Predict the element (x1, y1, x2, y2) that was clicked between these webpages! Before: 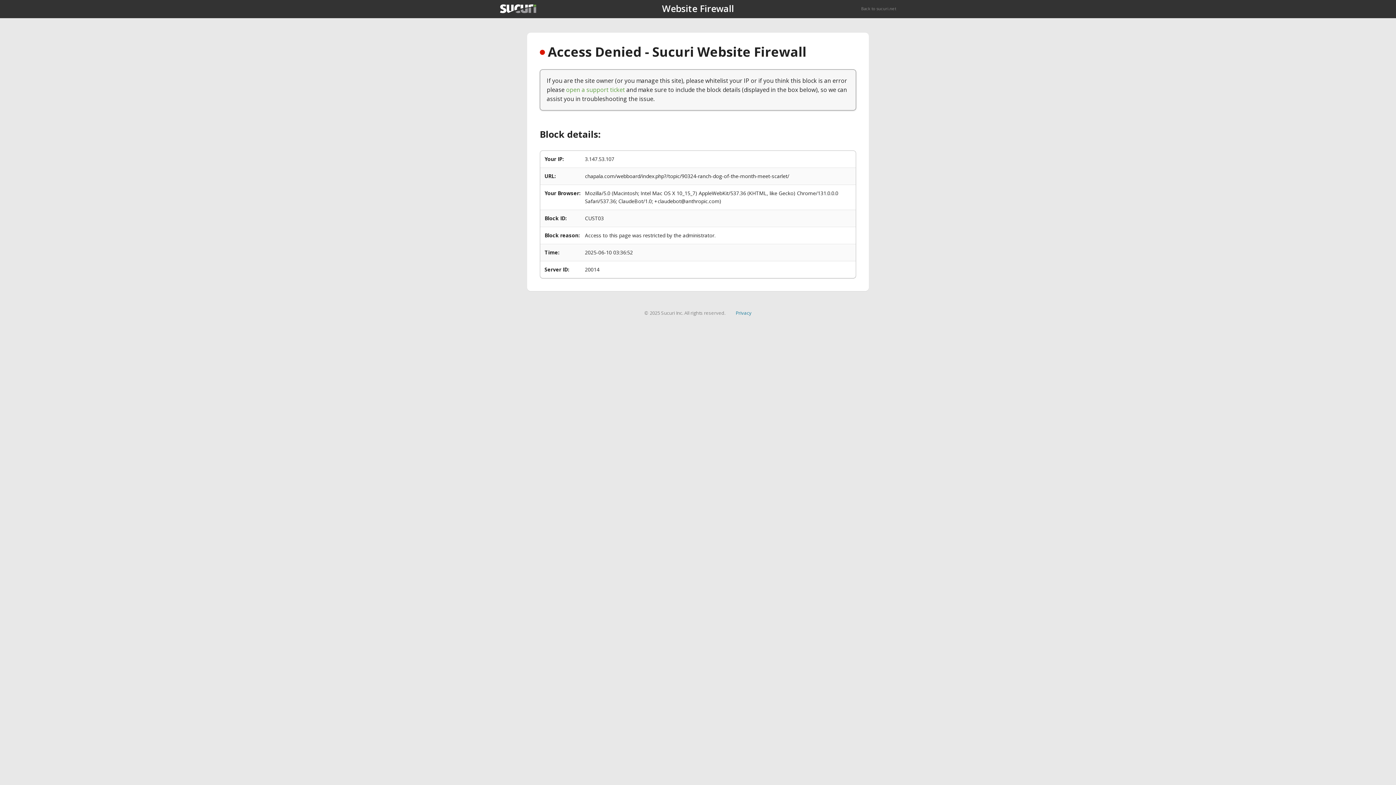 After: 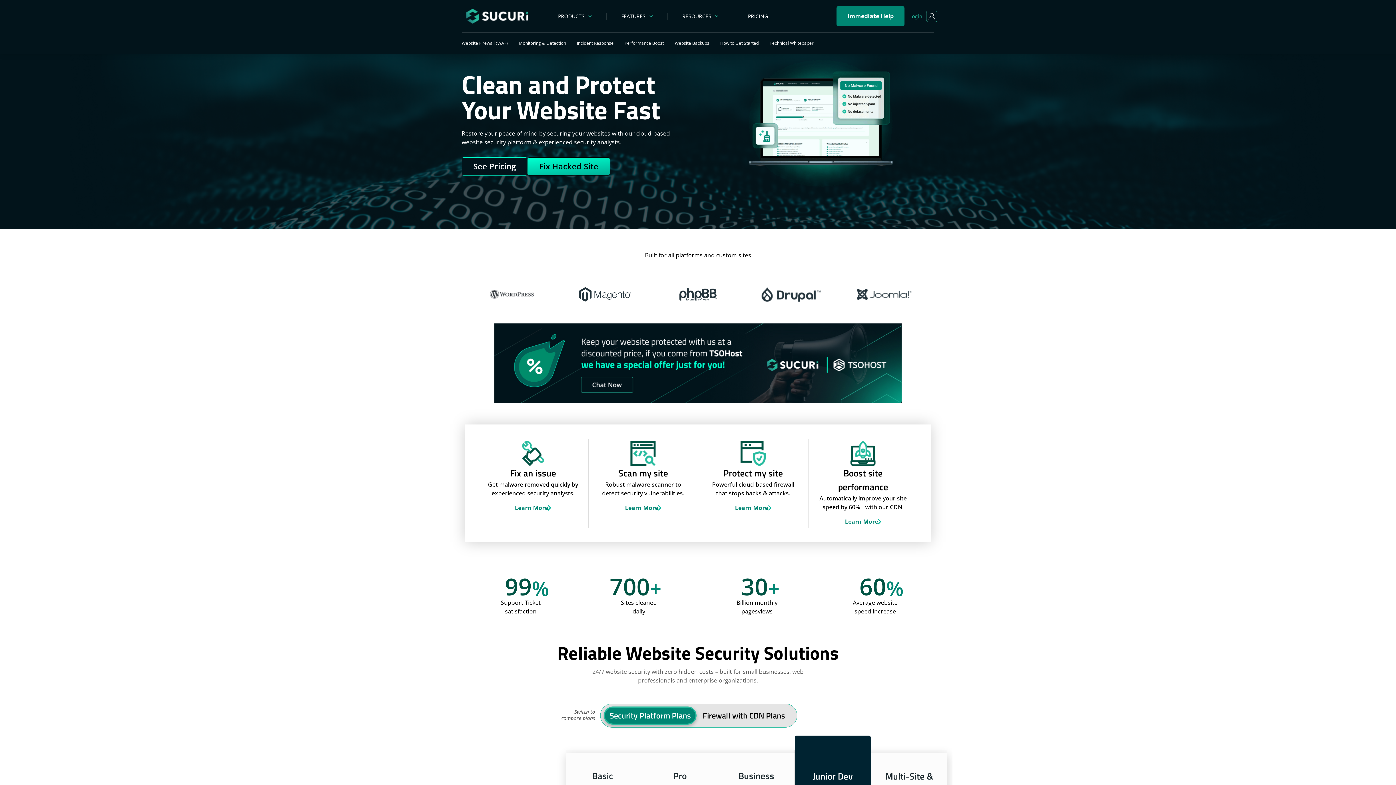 Action: bbox: (500, 4, 536, 13)